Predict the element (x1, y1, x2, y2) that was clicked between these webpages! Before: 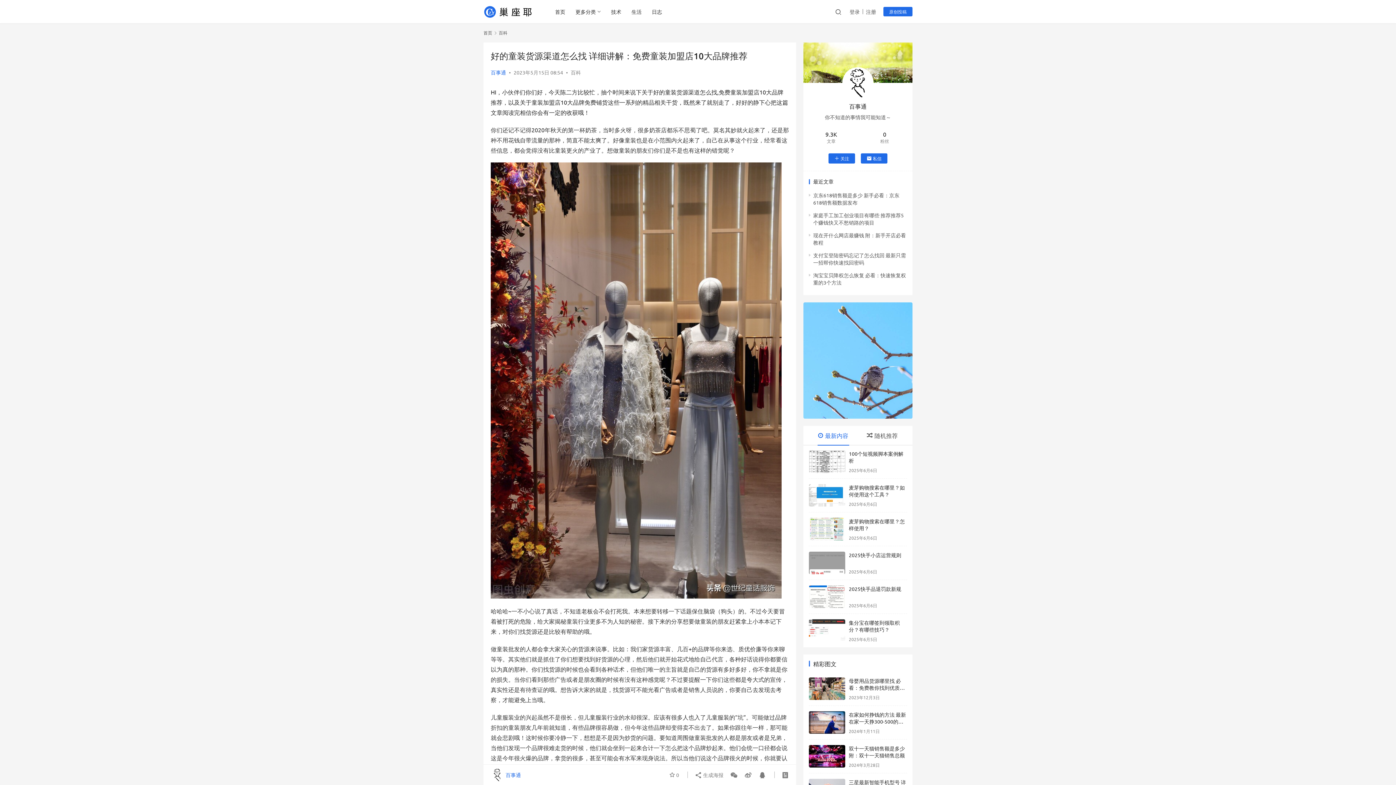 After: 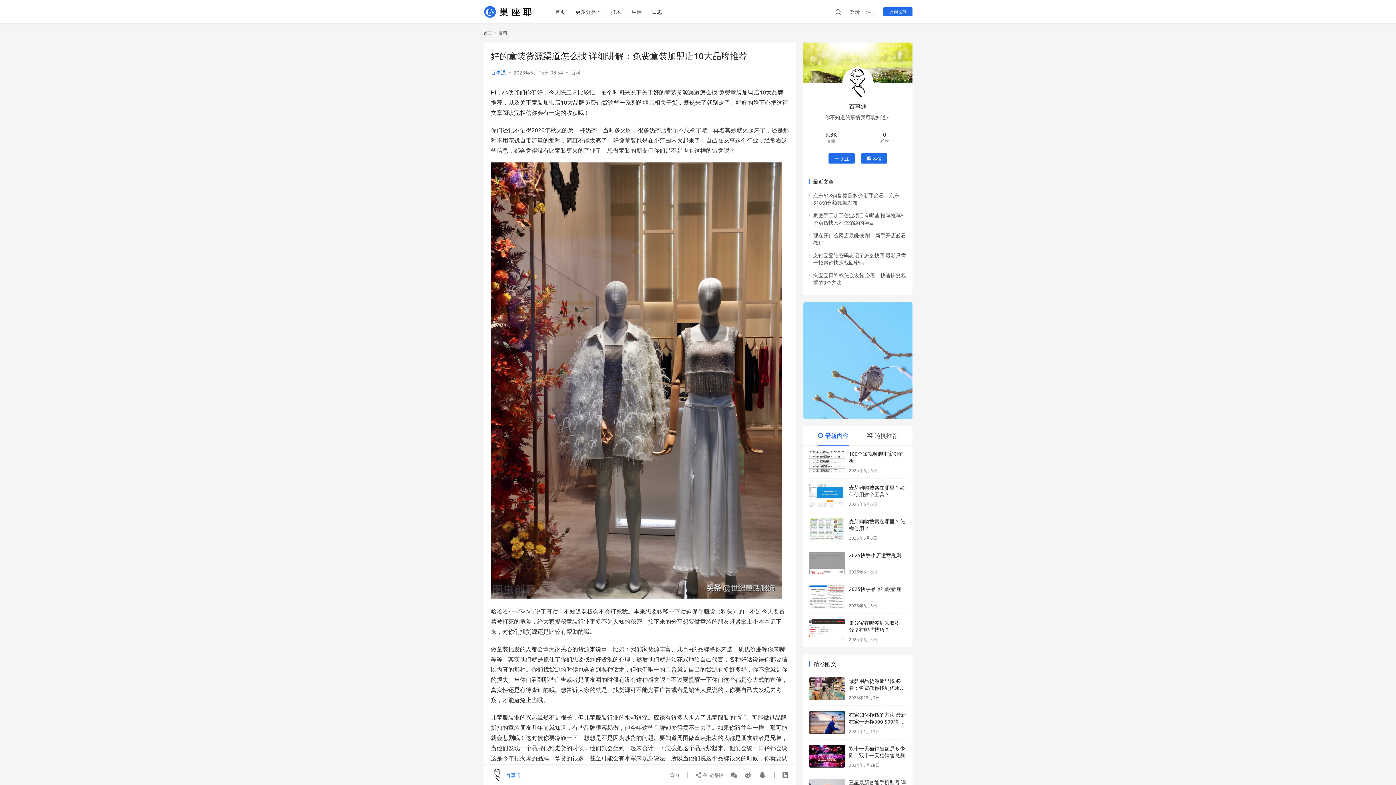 Action: bbox: (803, 302, 912, 418)